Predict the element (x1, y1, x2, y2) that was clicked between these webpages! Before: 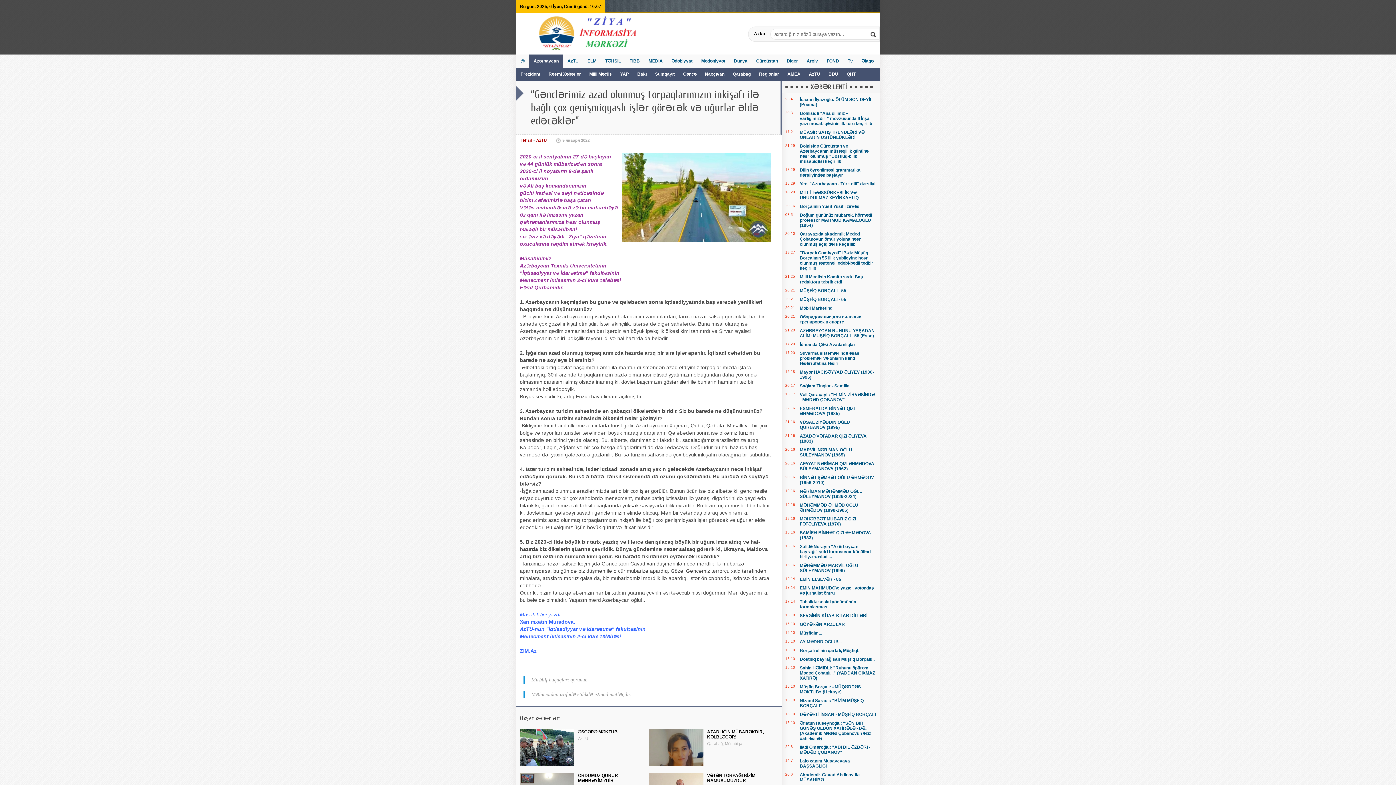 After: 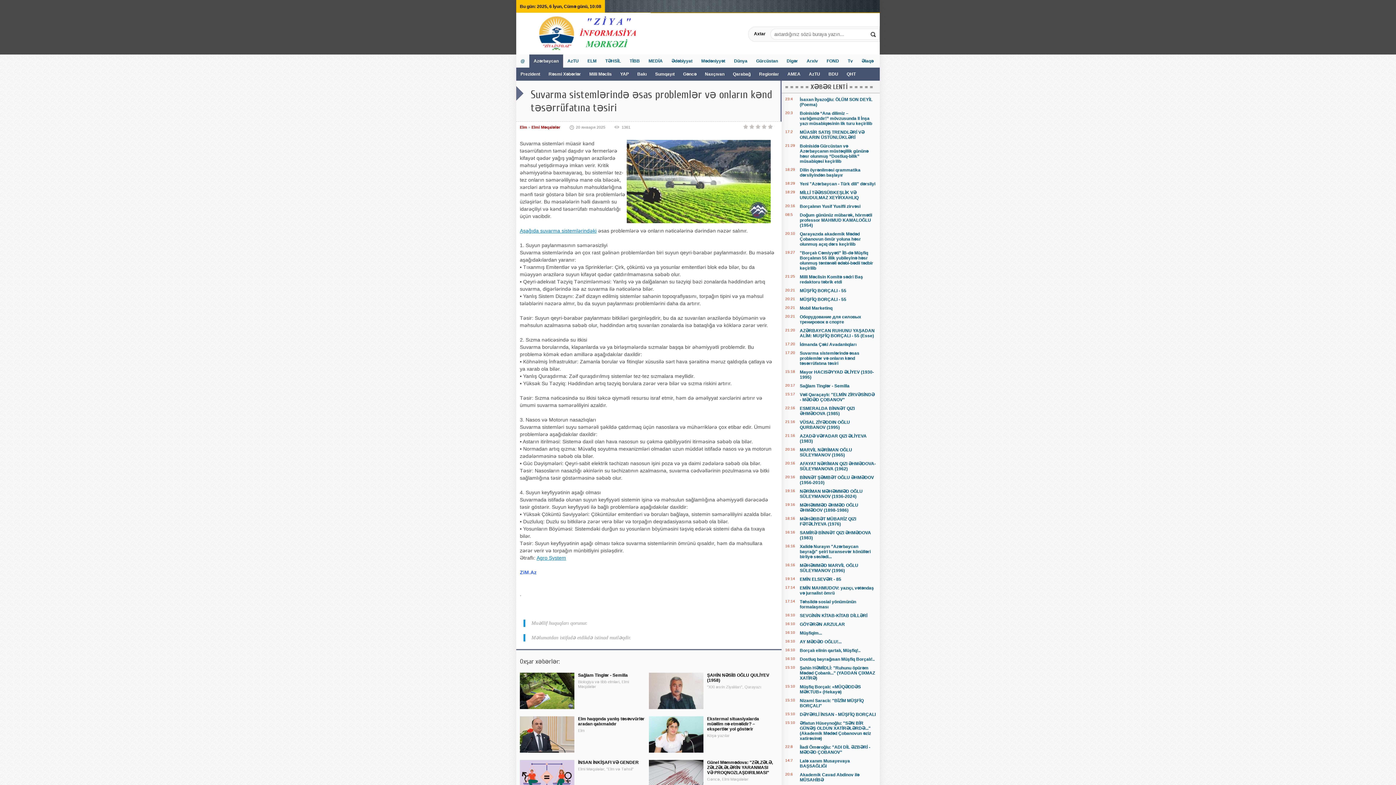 Action: label: Suvarma sistemlərində əsas problemlər və onların kənd təsərrüfatına təsiri bbox: (800, 350, 859, 366)